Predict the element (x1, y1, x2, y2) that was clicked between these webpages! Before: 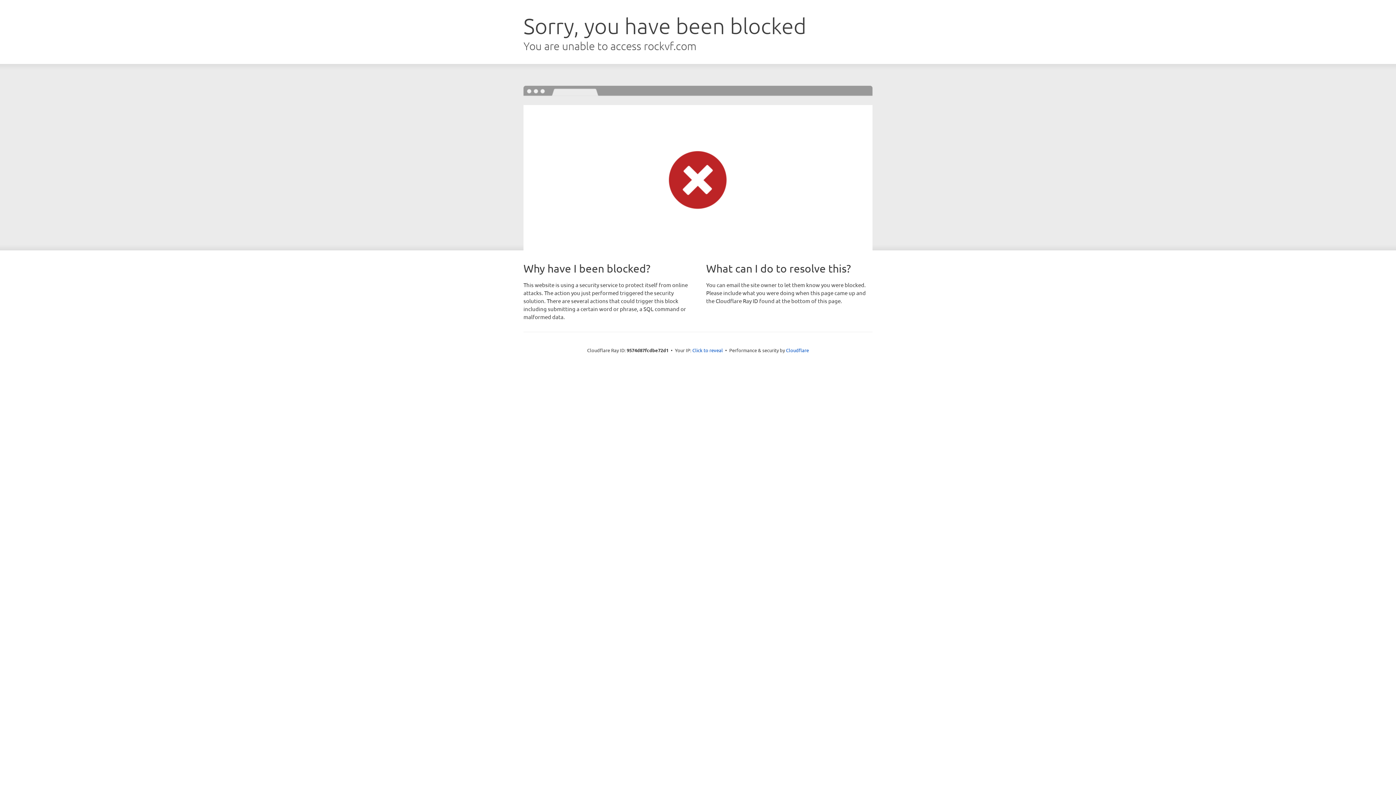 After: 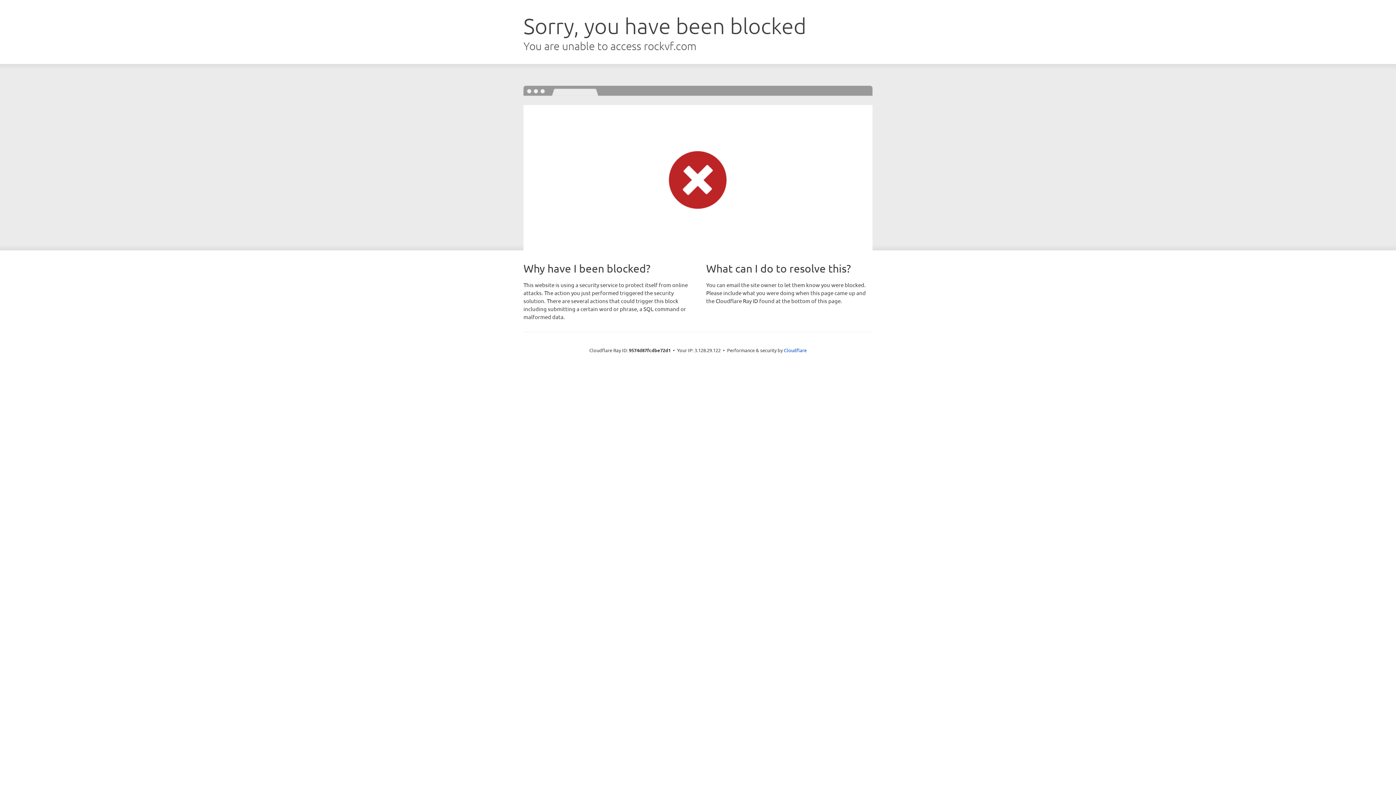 Action: bbox: (692, 346, 723, 353) label: Click to reveal